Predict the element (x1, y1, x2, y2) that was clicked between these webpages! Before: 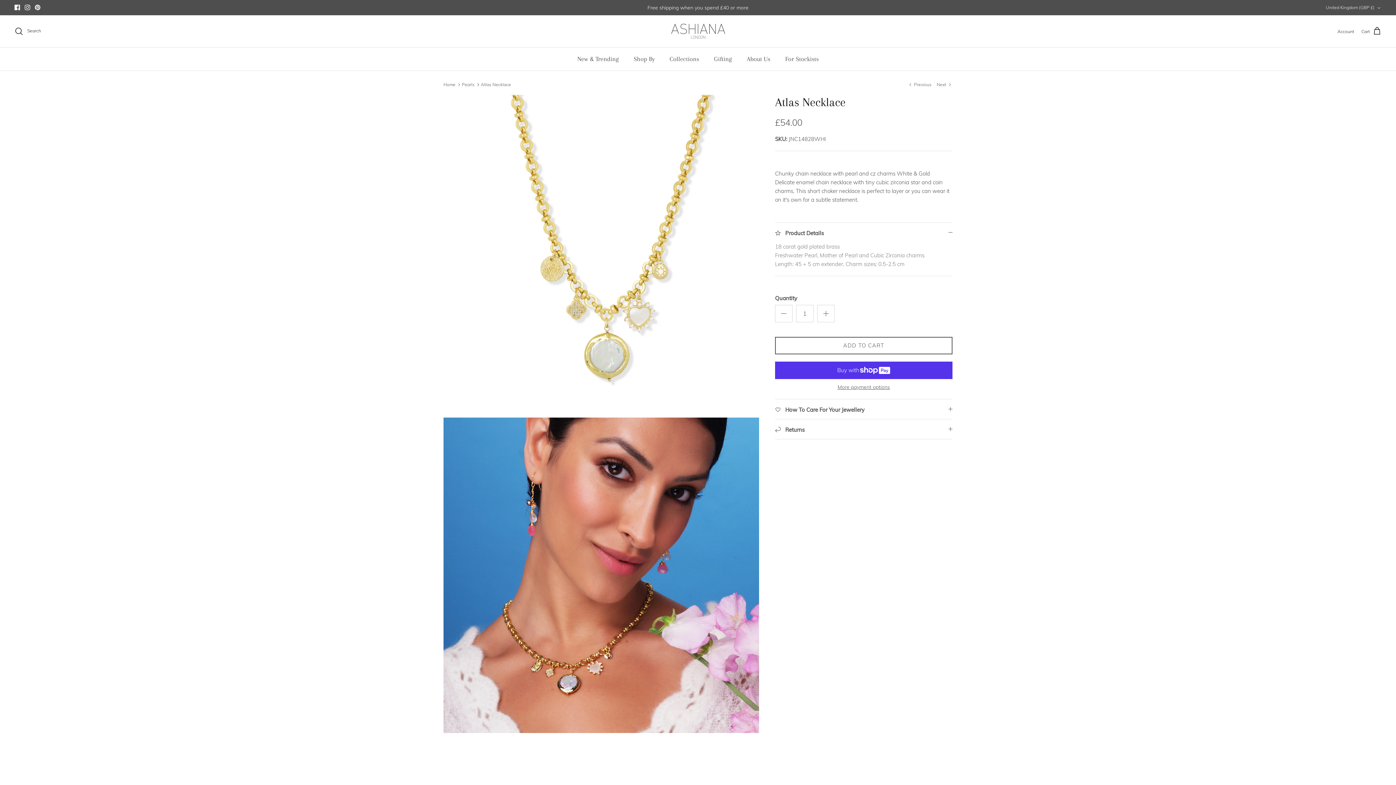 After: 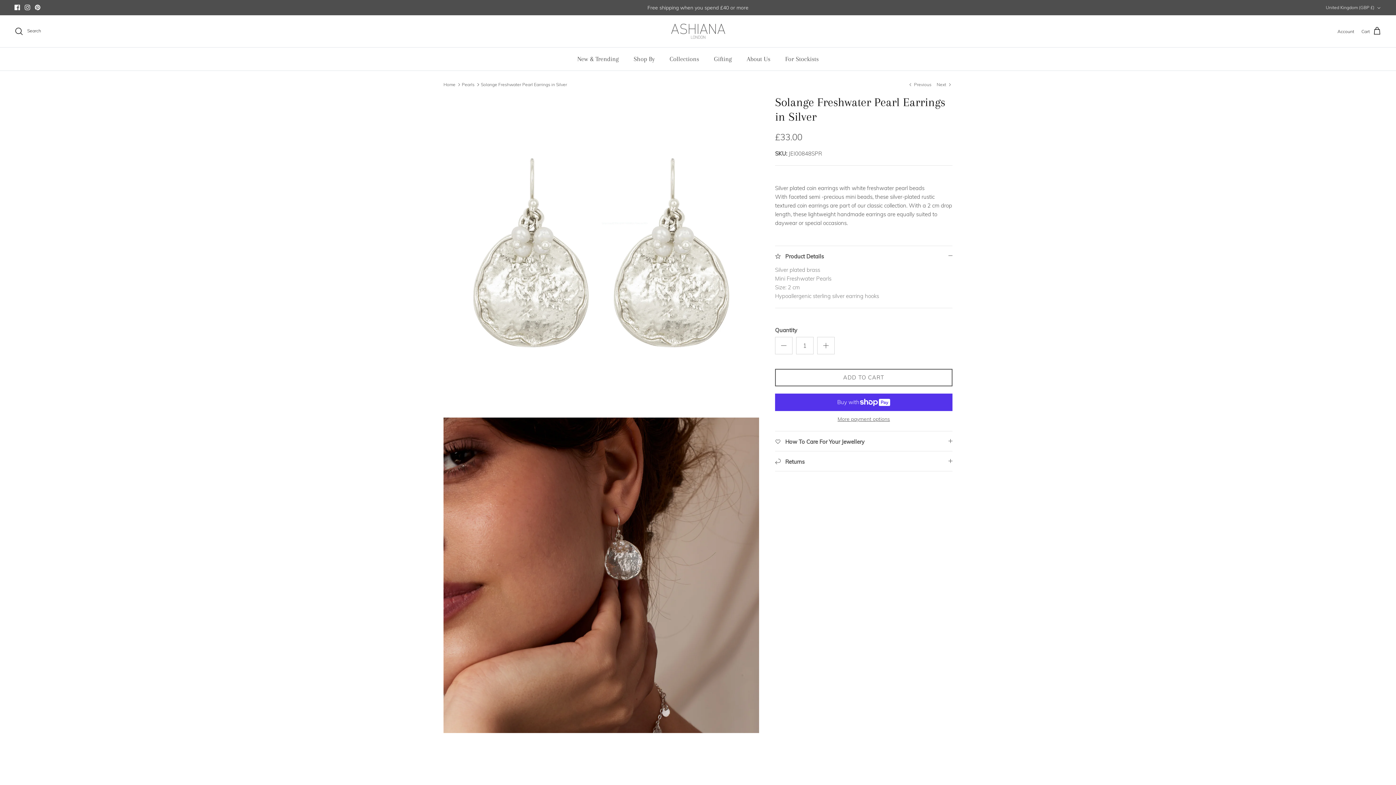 Action: bbox: (936, 81, 952, 87) label: Next 